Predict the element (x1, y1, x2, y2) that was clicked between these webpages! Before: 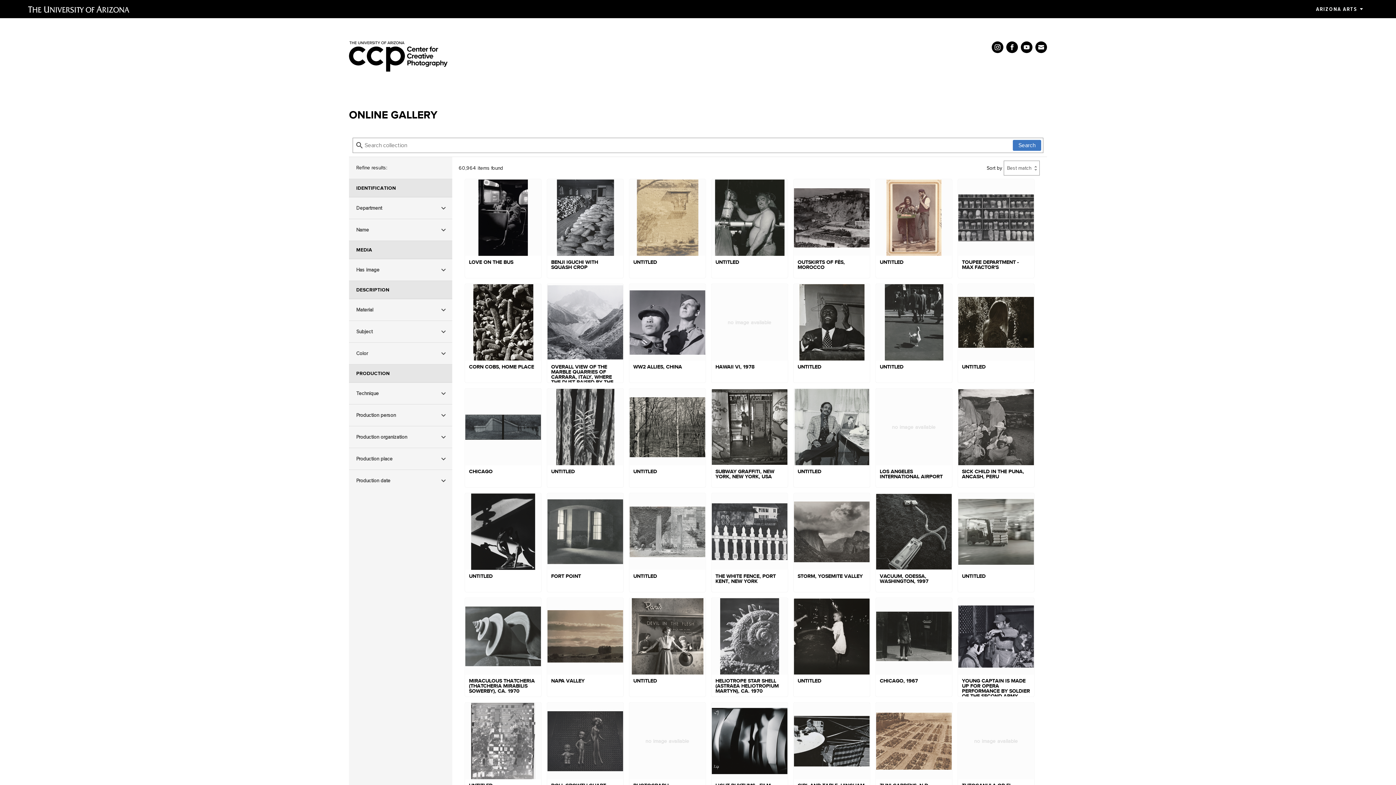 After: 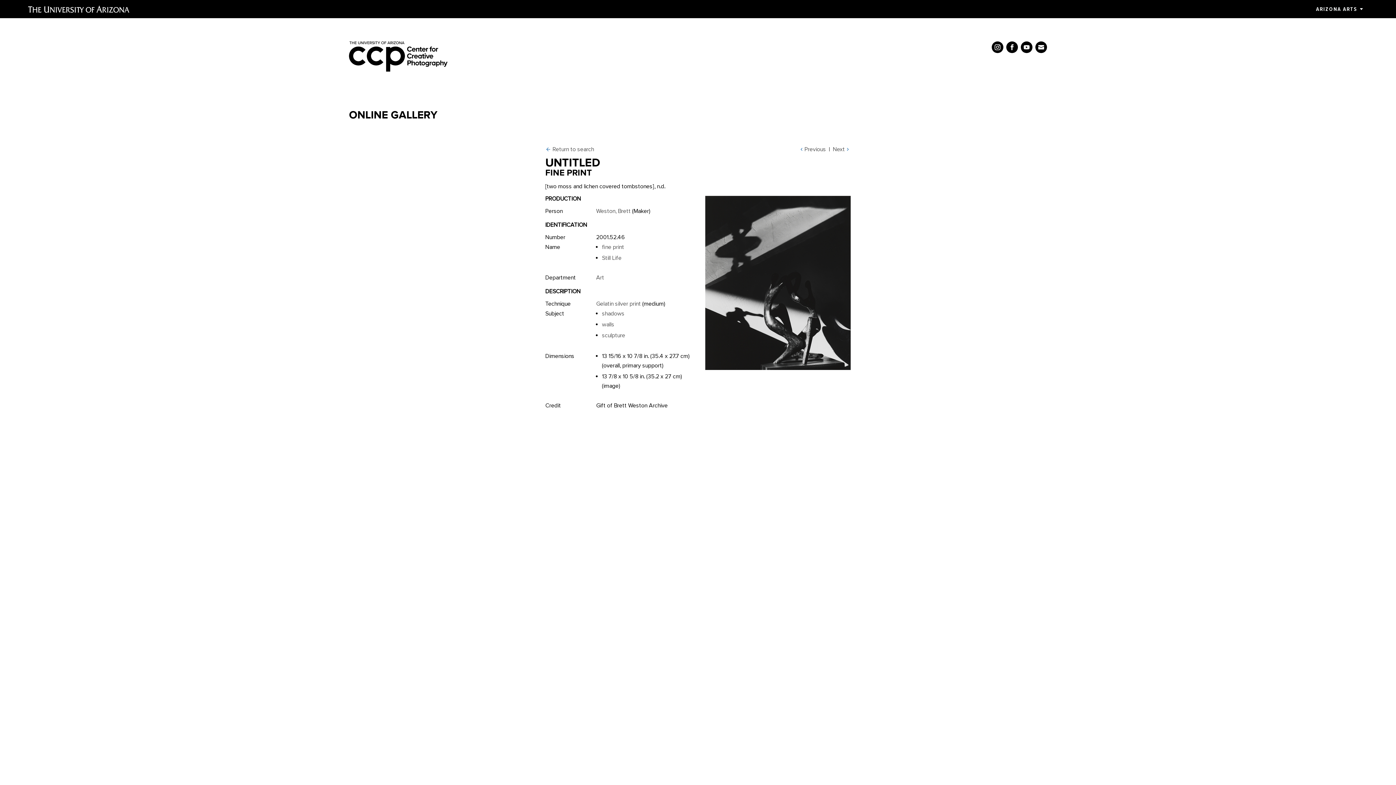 Action: label: UNTITLED bbox: (465, 493, 541, 592)